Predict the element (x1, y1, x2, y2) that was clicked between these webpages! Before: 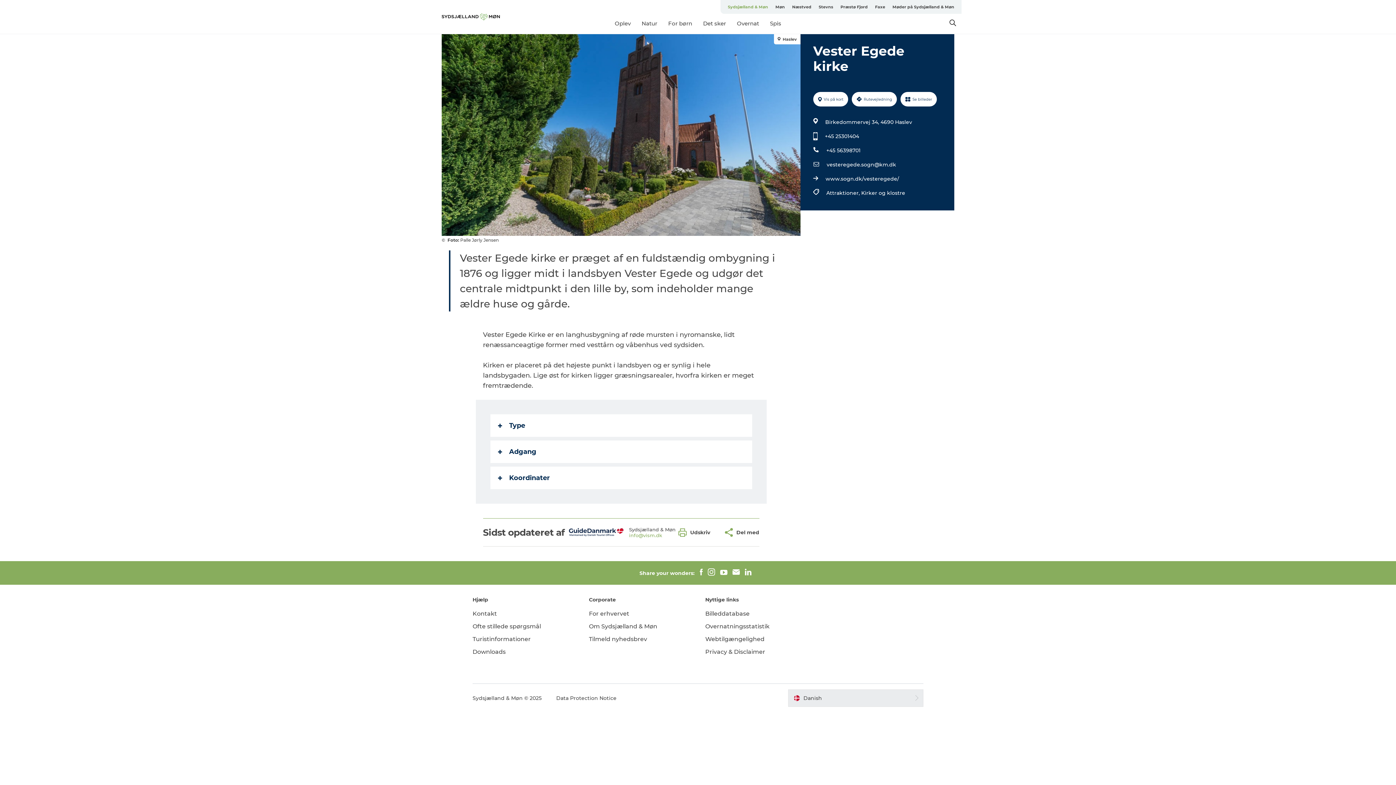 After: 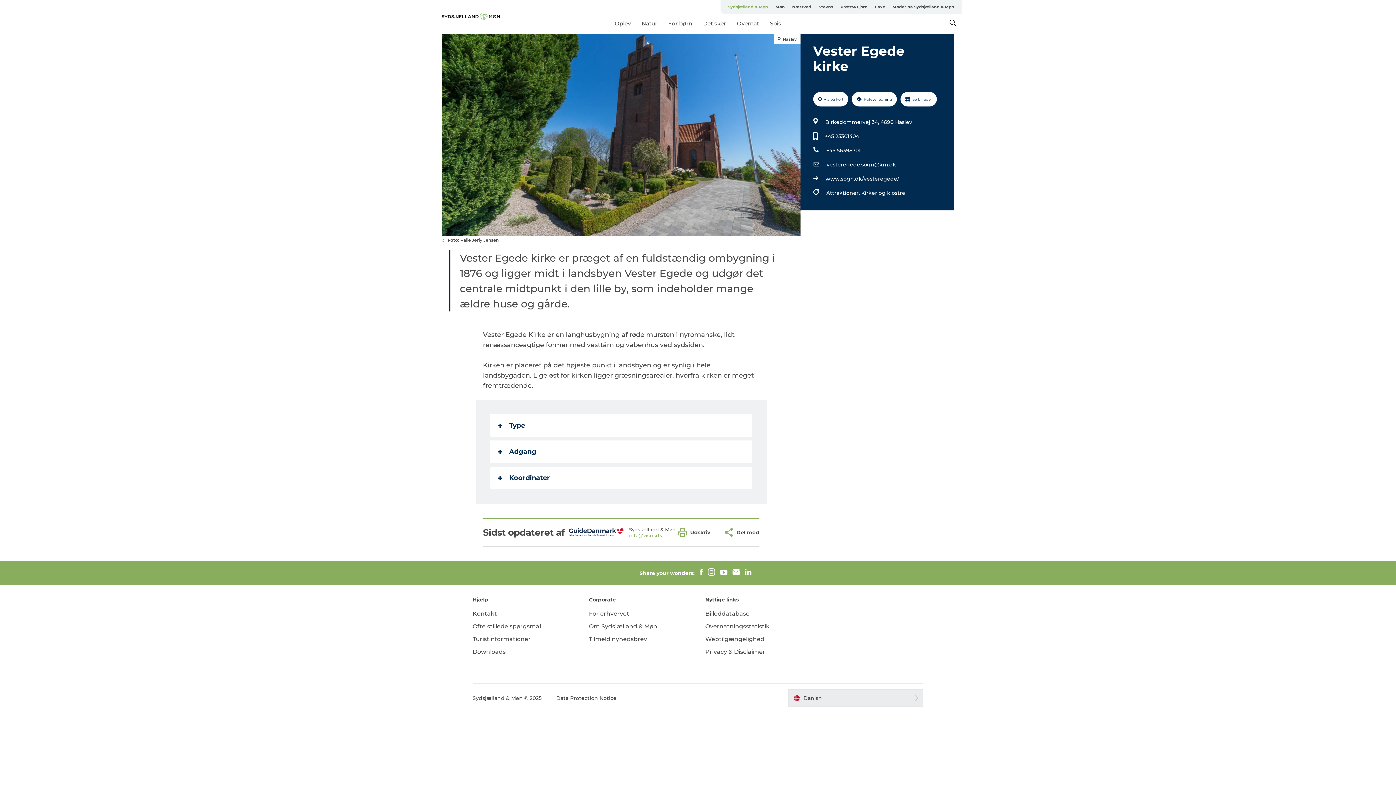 Action: label: +45 56398701 bbox: (826, 145, 860, 155)